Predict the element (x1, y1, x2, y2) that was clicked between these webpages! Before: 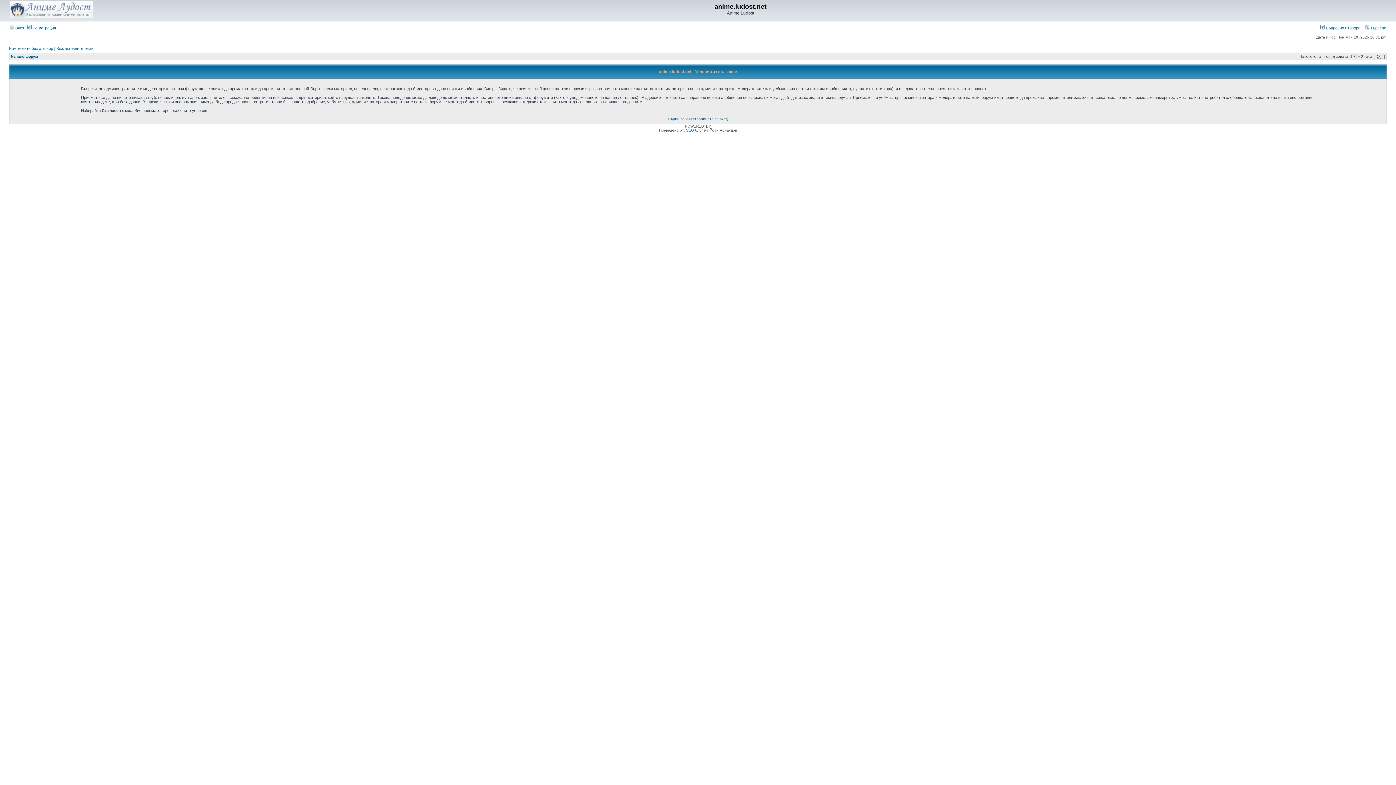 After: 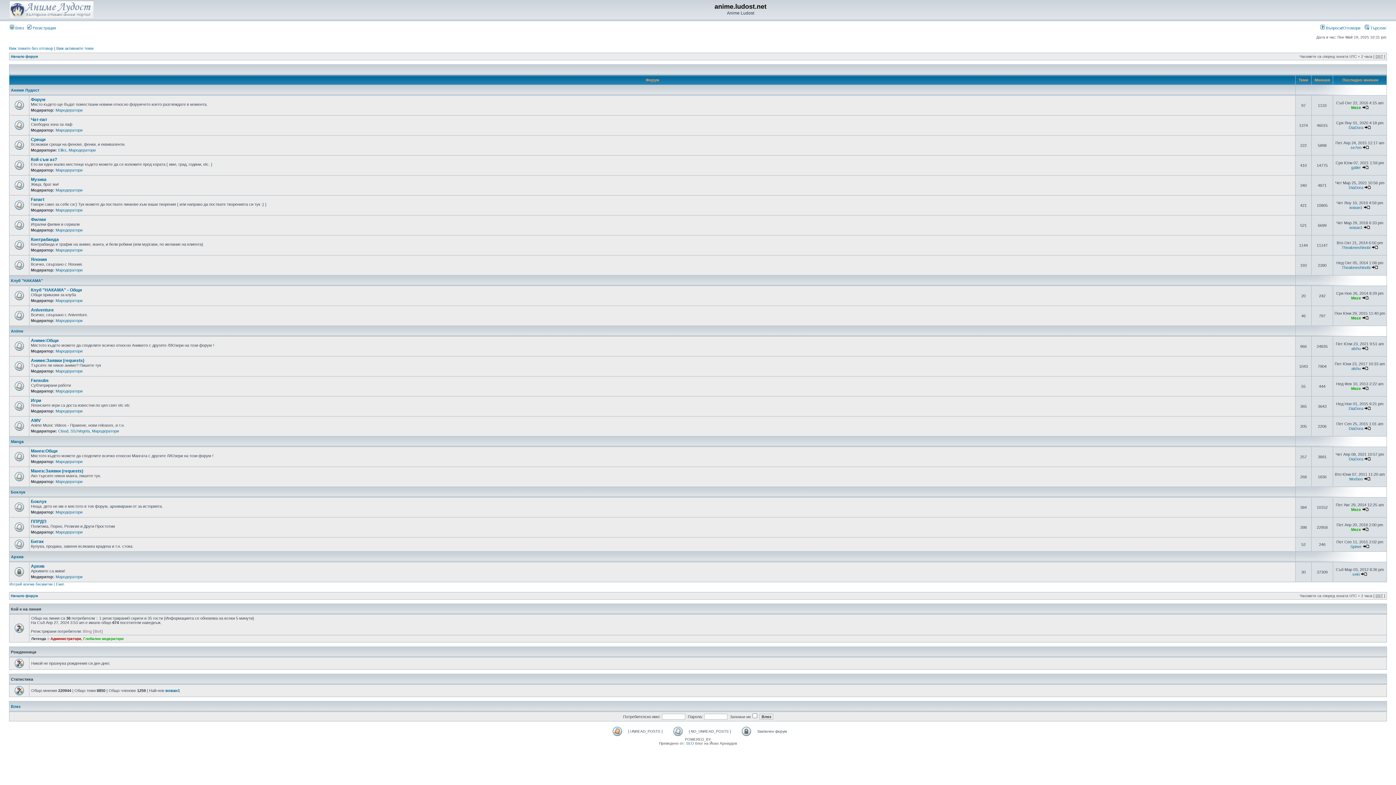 Action: bbox: (9, 14, 93, 18)